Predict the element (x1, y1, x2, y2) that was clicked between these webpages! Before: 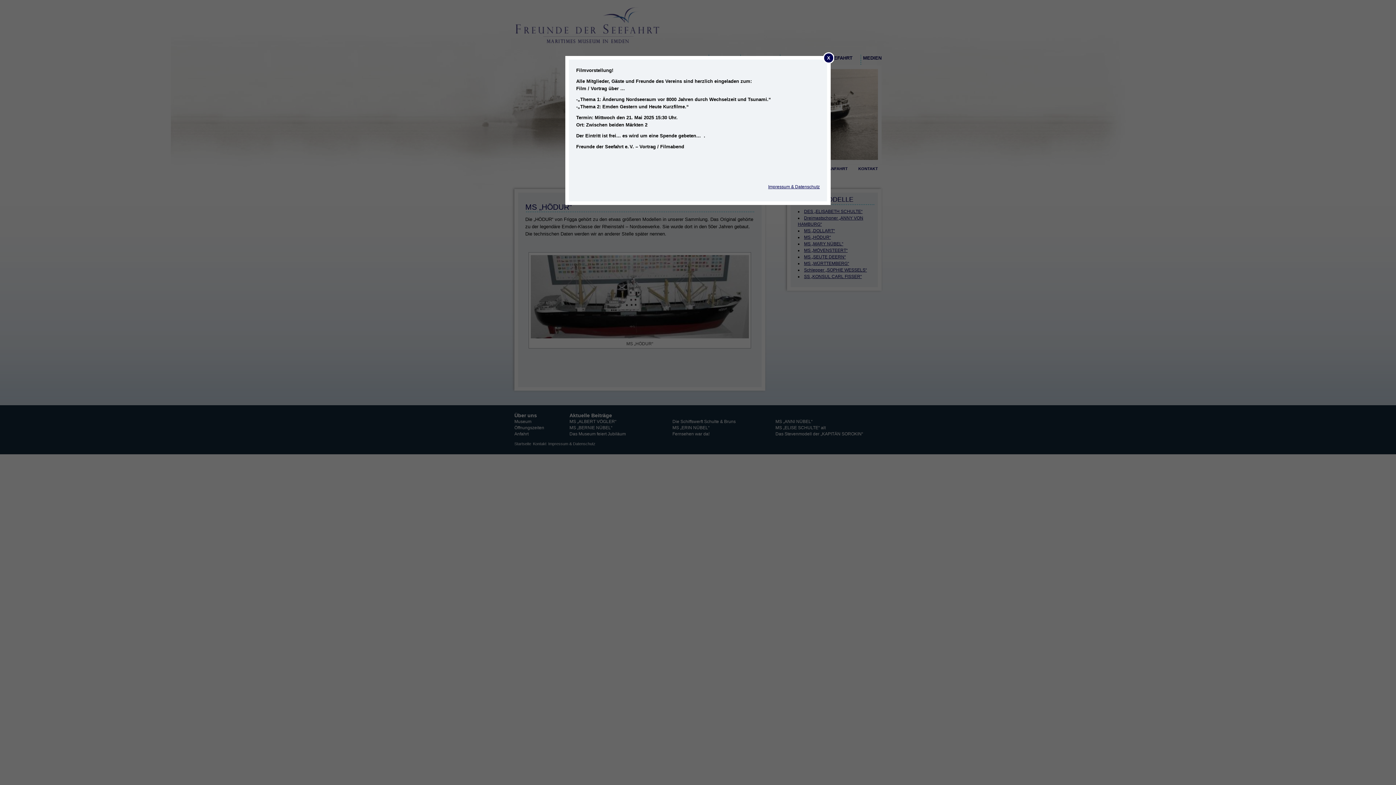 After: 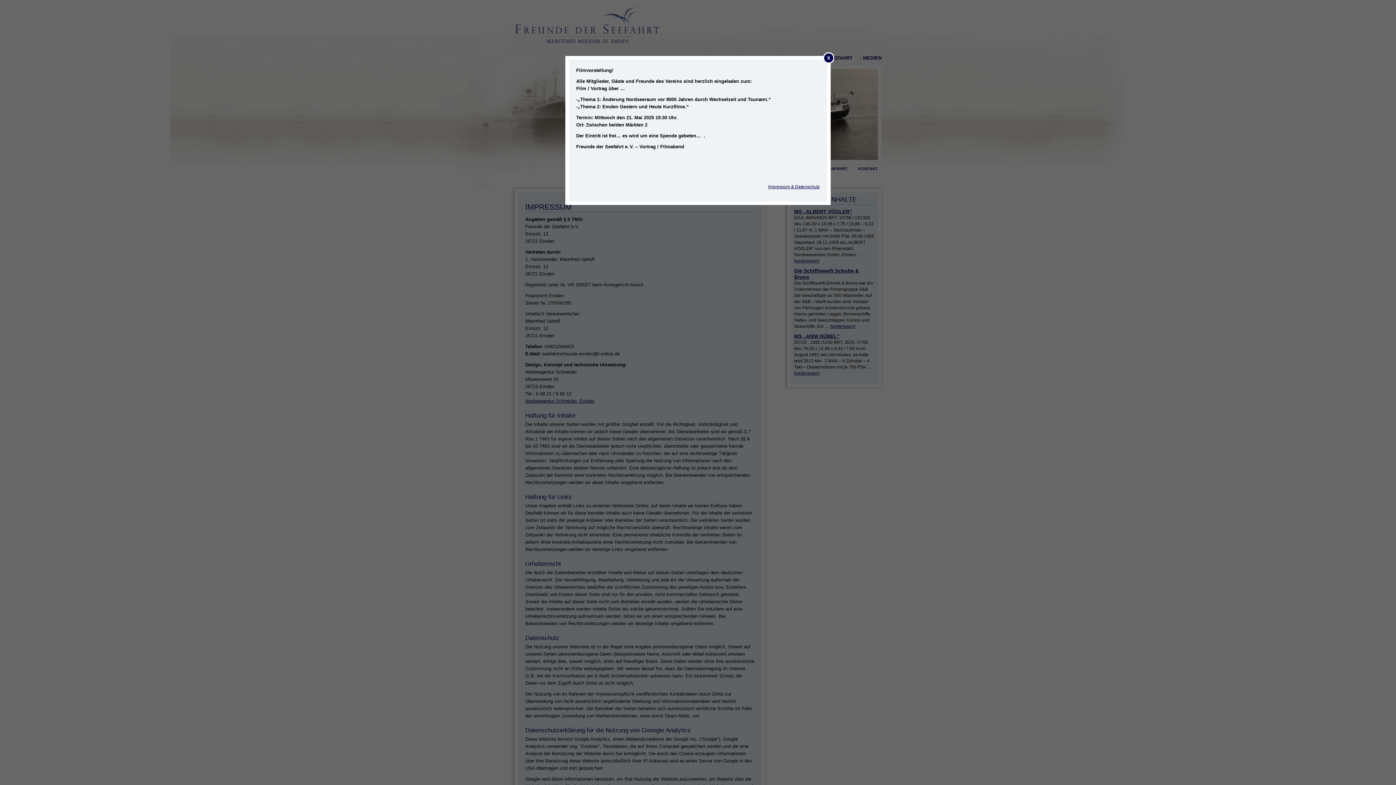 Action: label: Impressum & Datenschutz bbox: (768, 184, 820, 189)